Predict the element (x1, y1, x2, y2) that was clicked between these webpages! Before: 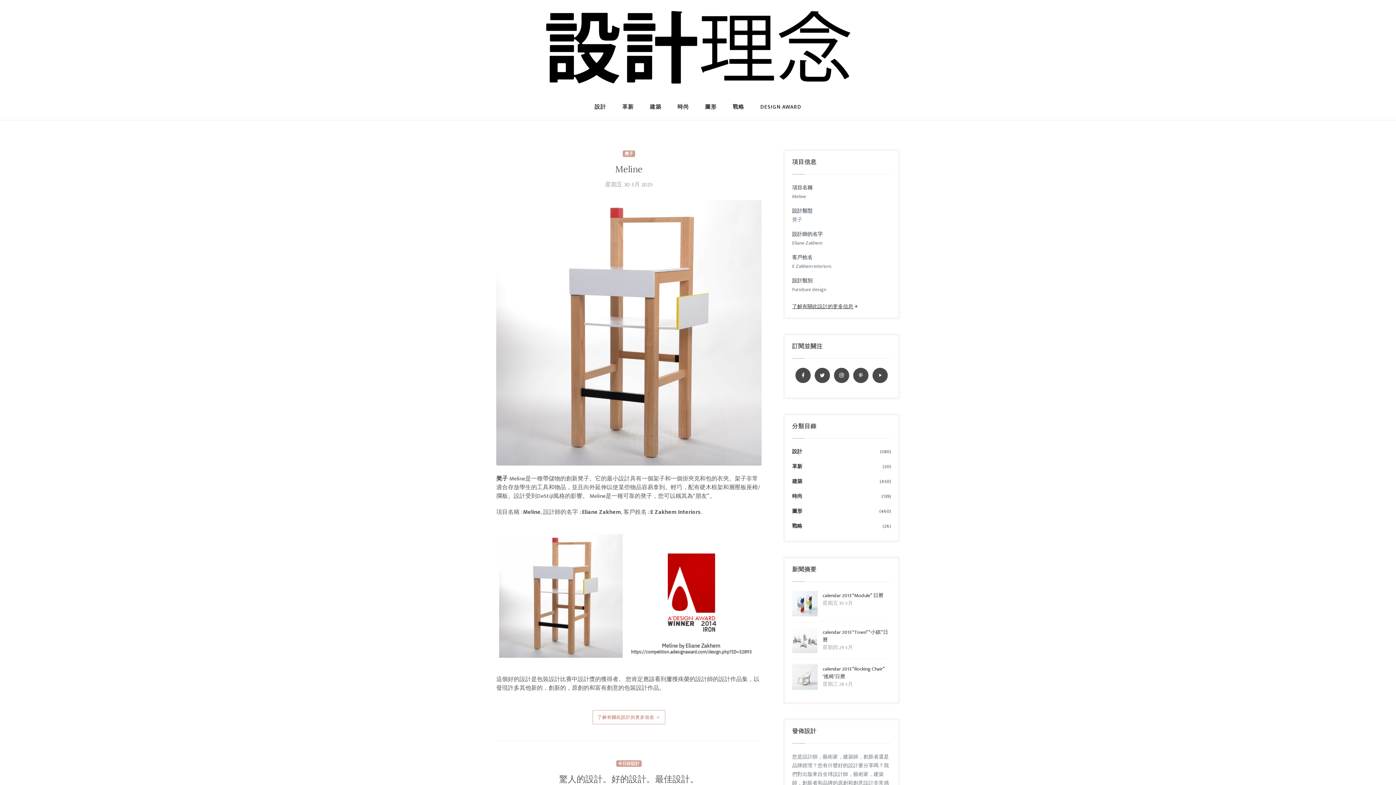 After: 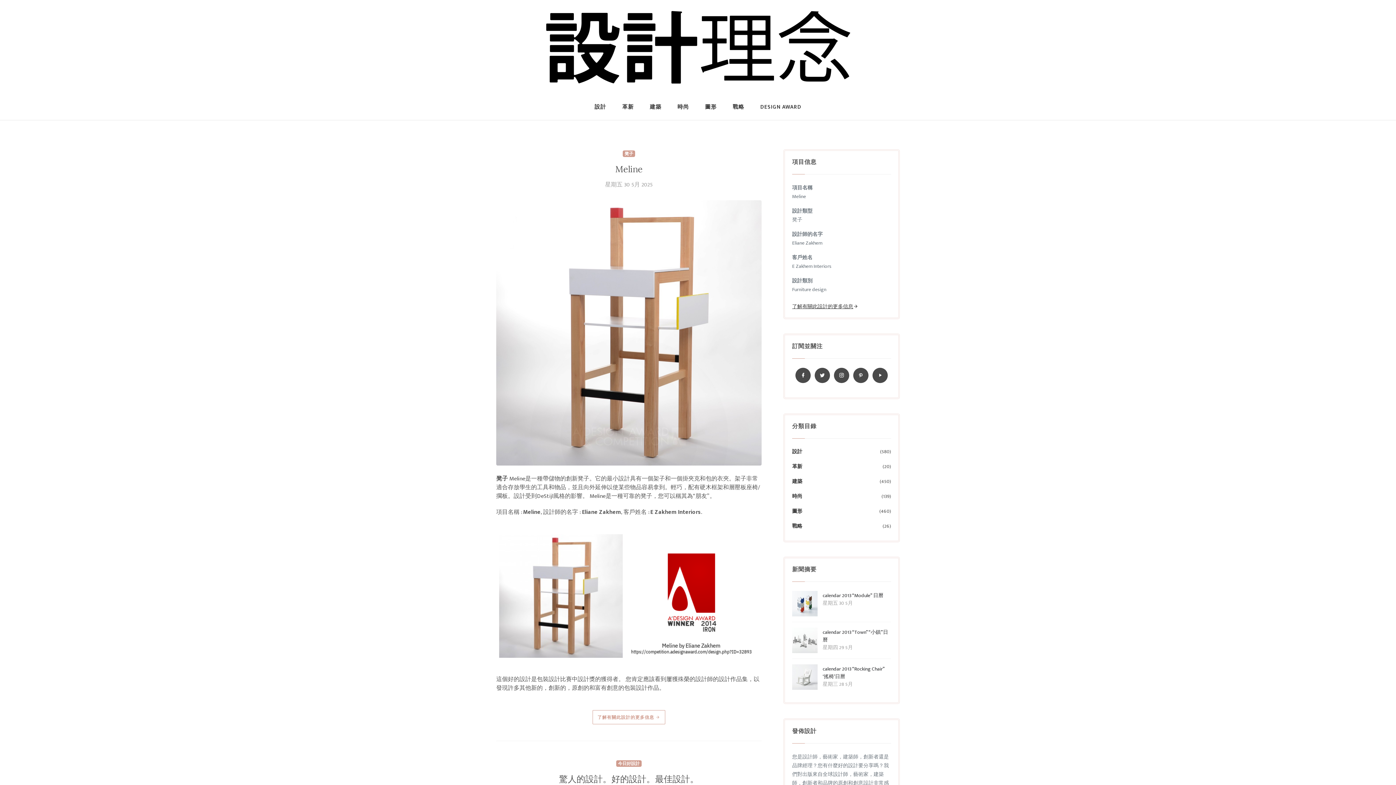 Action: bbox: (615, 163, 642, 174) label: Meline